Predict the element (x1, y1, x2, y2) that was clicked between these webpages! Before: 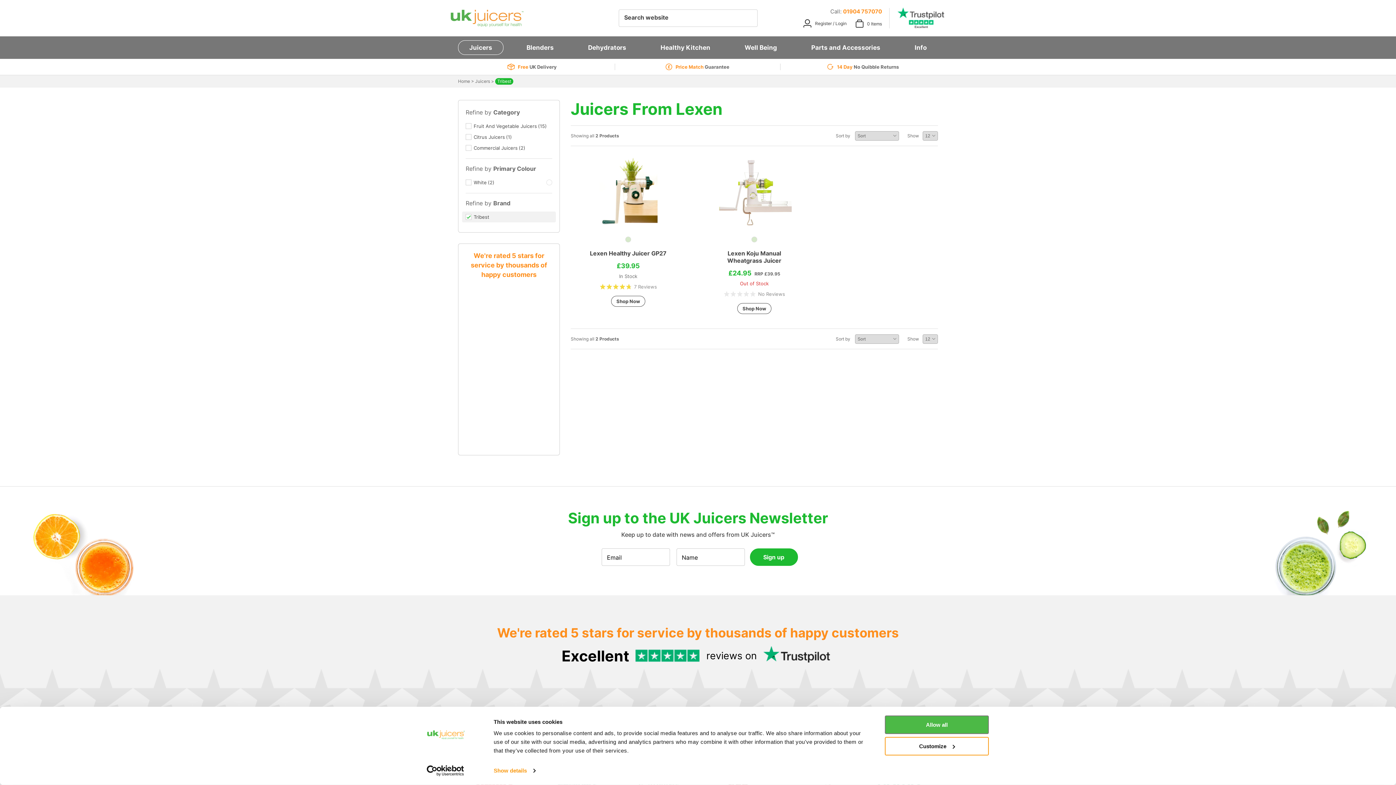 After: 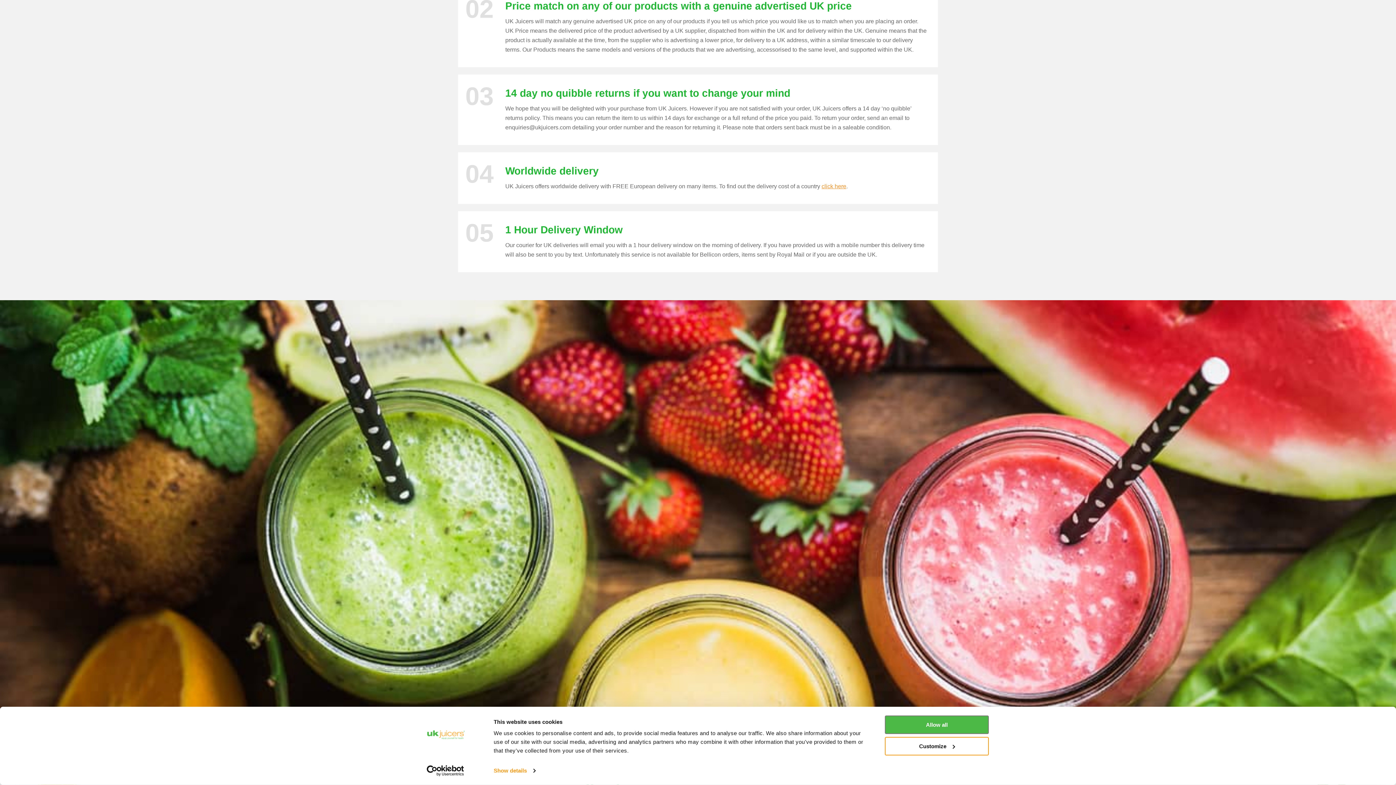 Action: label: Price Match 
Guarantee bbox: (665, 63, 729, 70)